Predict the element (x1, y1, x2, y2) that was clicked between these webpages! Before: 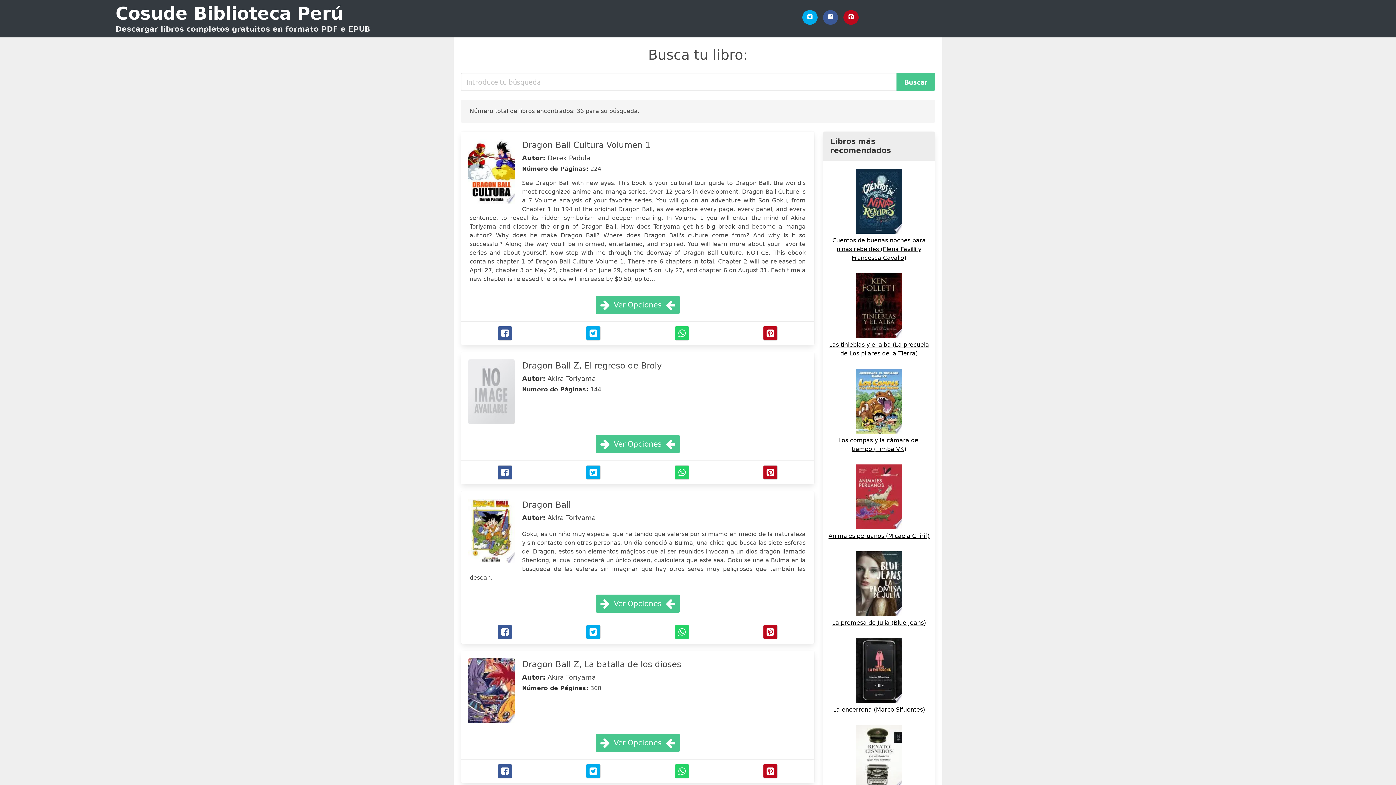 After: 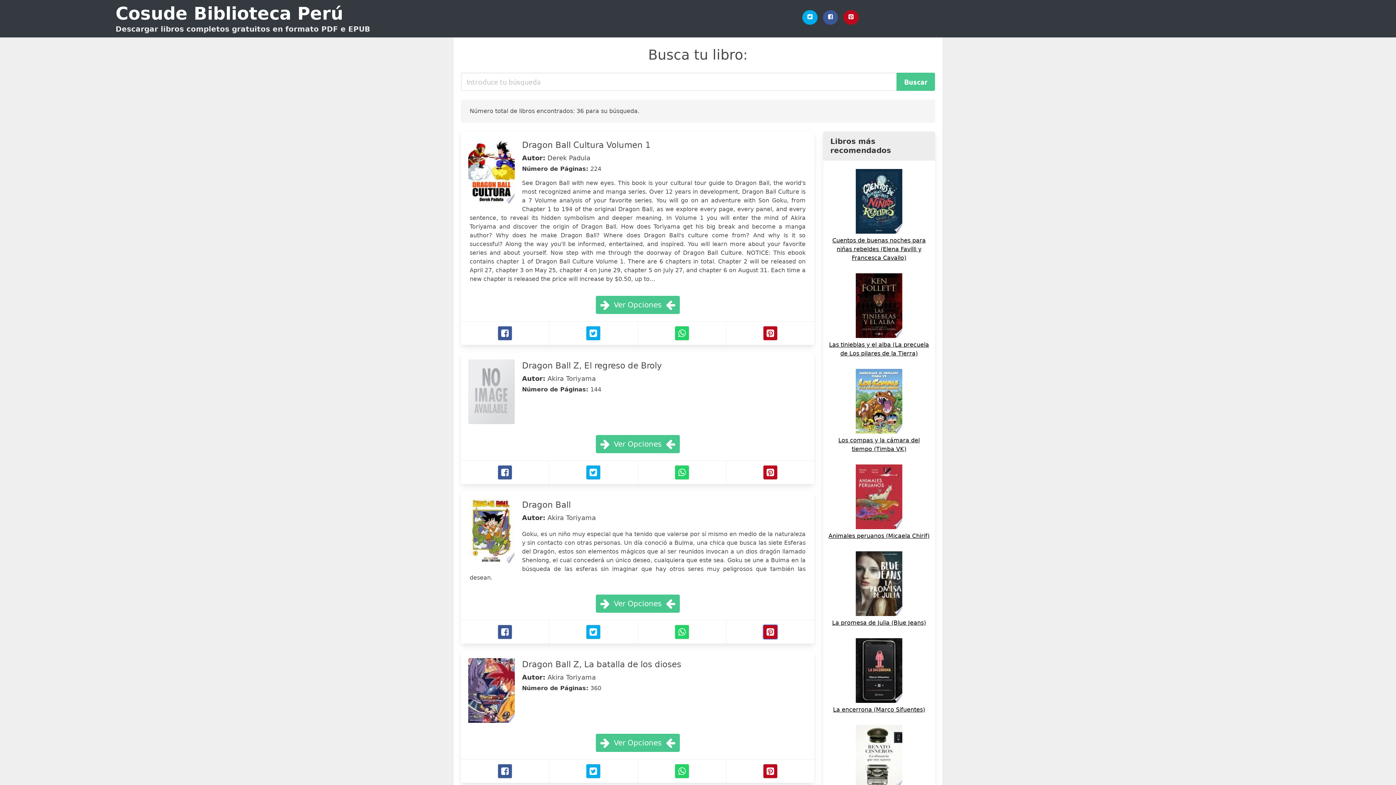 Action: bbox: (763, 625, 777, 639) label: Pinterest